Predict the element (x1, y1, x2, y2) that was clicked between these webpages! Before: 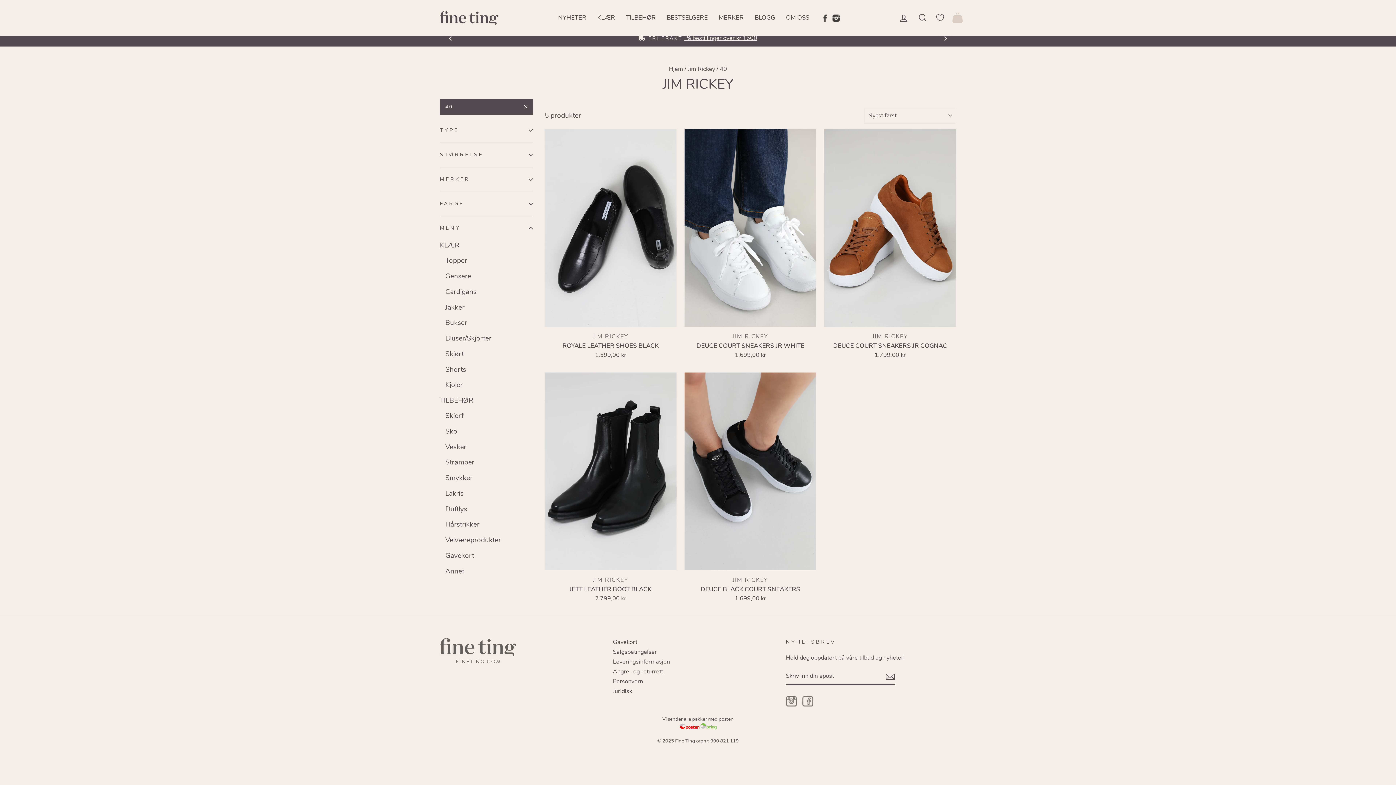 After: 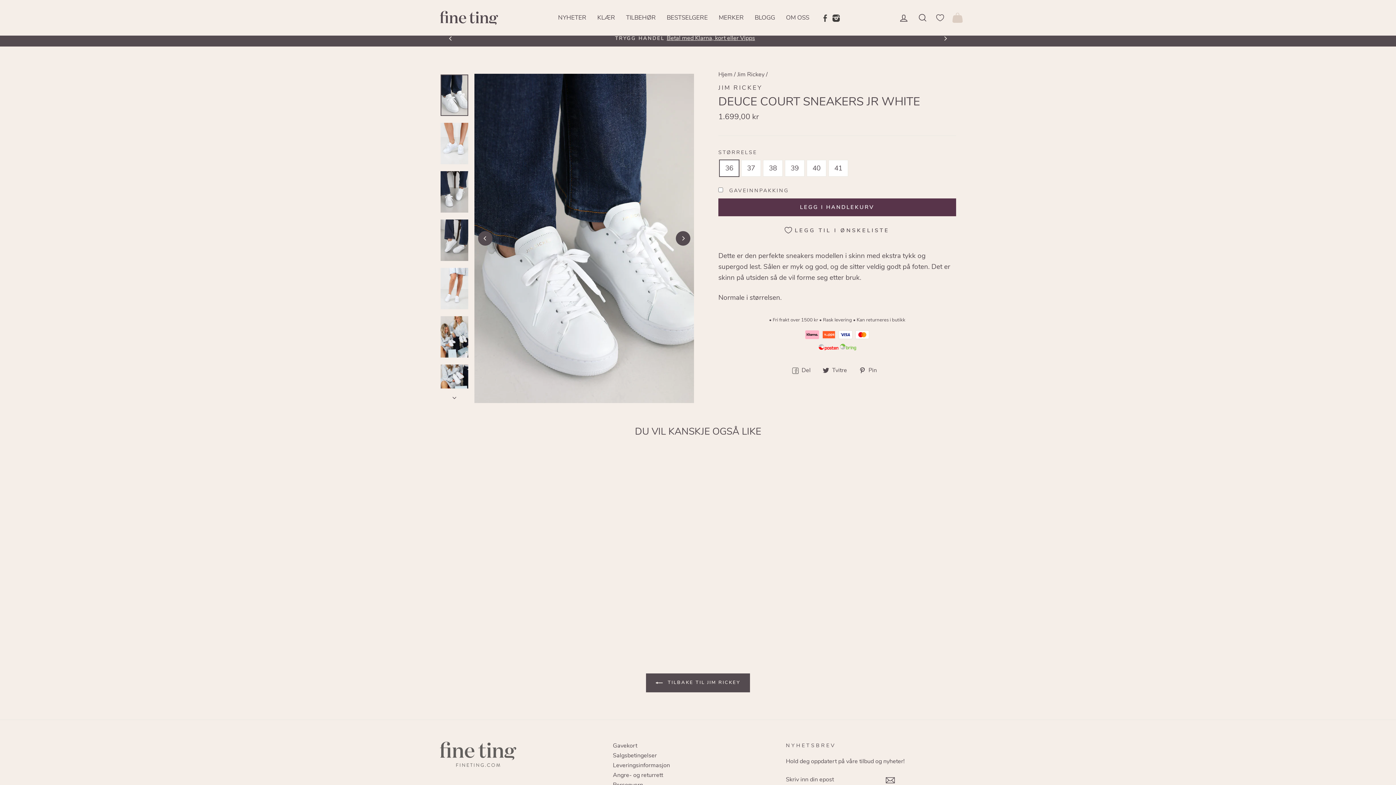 Action: label: JIM RICKEY
DEUCE COURT SNEAKERS JR WHITE
1.699,00 kr bbox: (684, 129, 816, 361)